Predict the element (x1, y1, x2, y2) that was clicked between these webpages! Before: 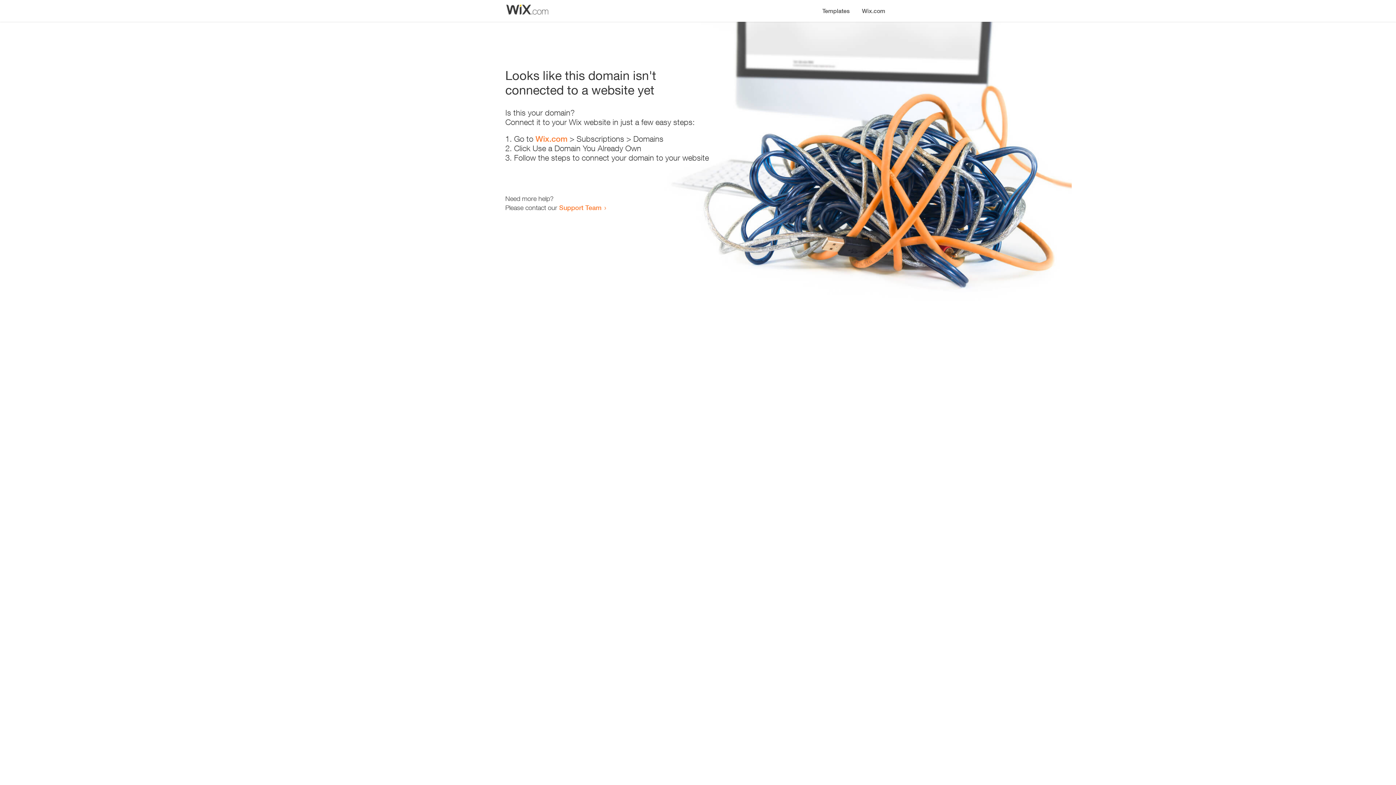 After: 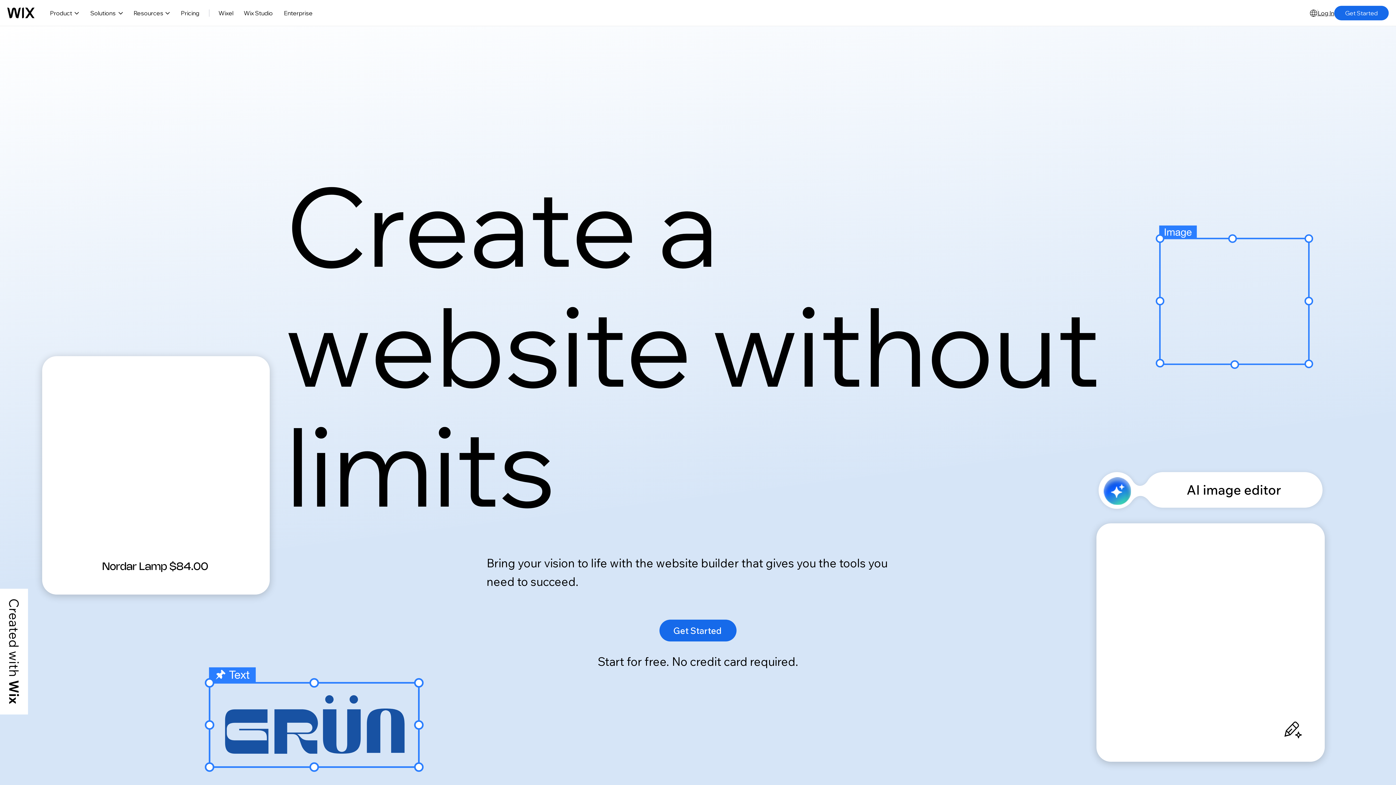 Action: label: Wix.com bbox: (856, 0, 890, 14)